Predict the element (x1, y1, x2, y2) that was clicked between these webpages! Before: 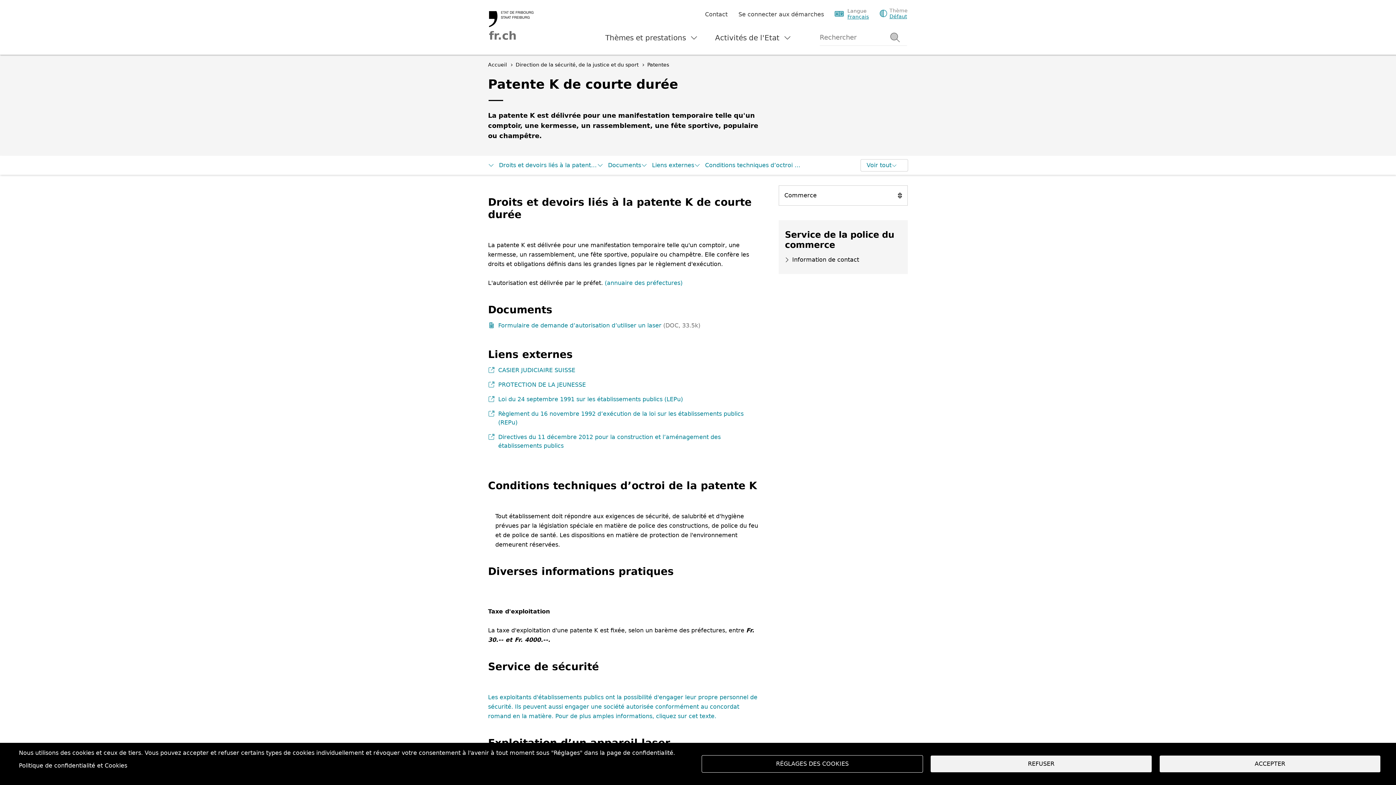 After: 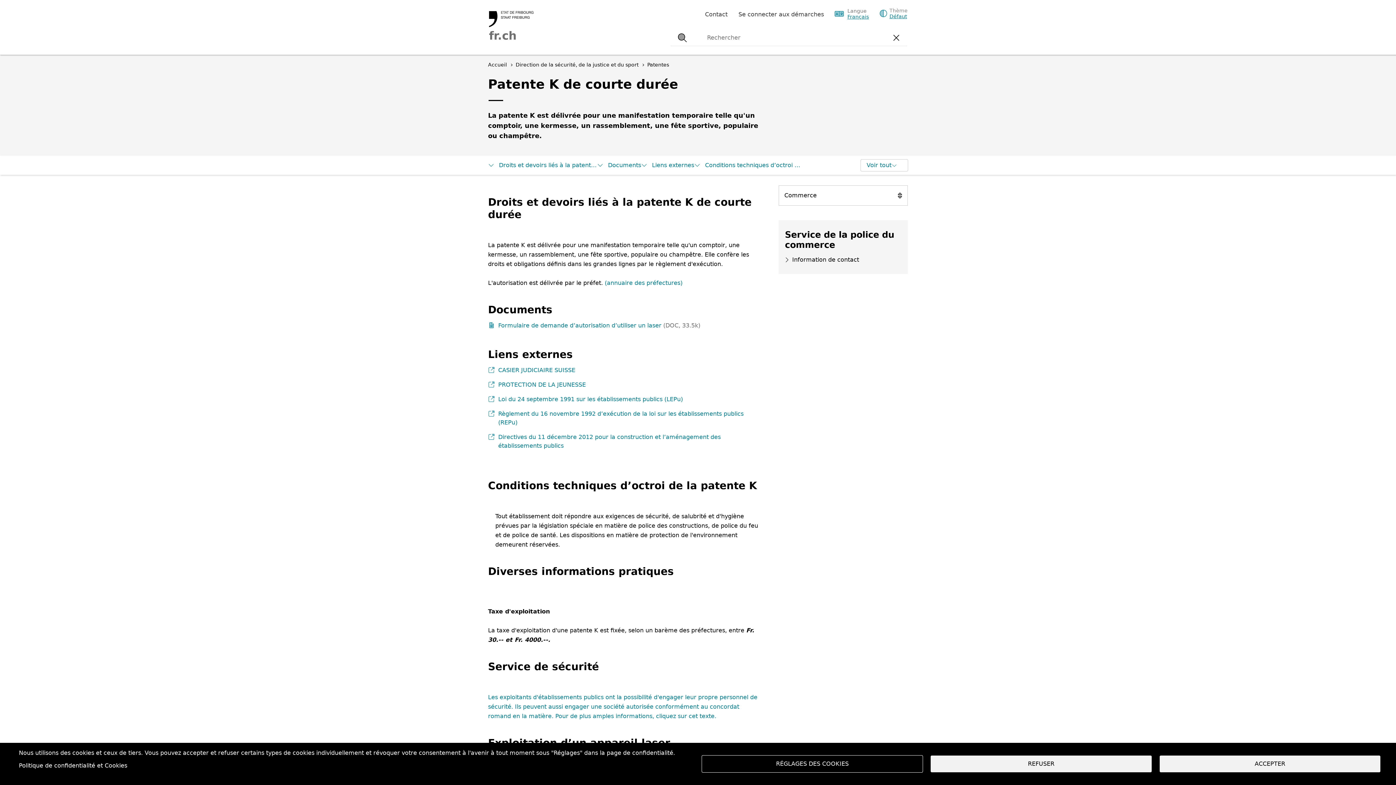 Action: label: Rechercher bbox: (820, 29, 907, 45)